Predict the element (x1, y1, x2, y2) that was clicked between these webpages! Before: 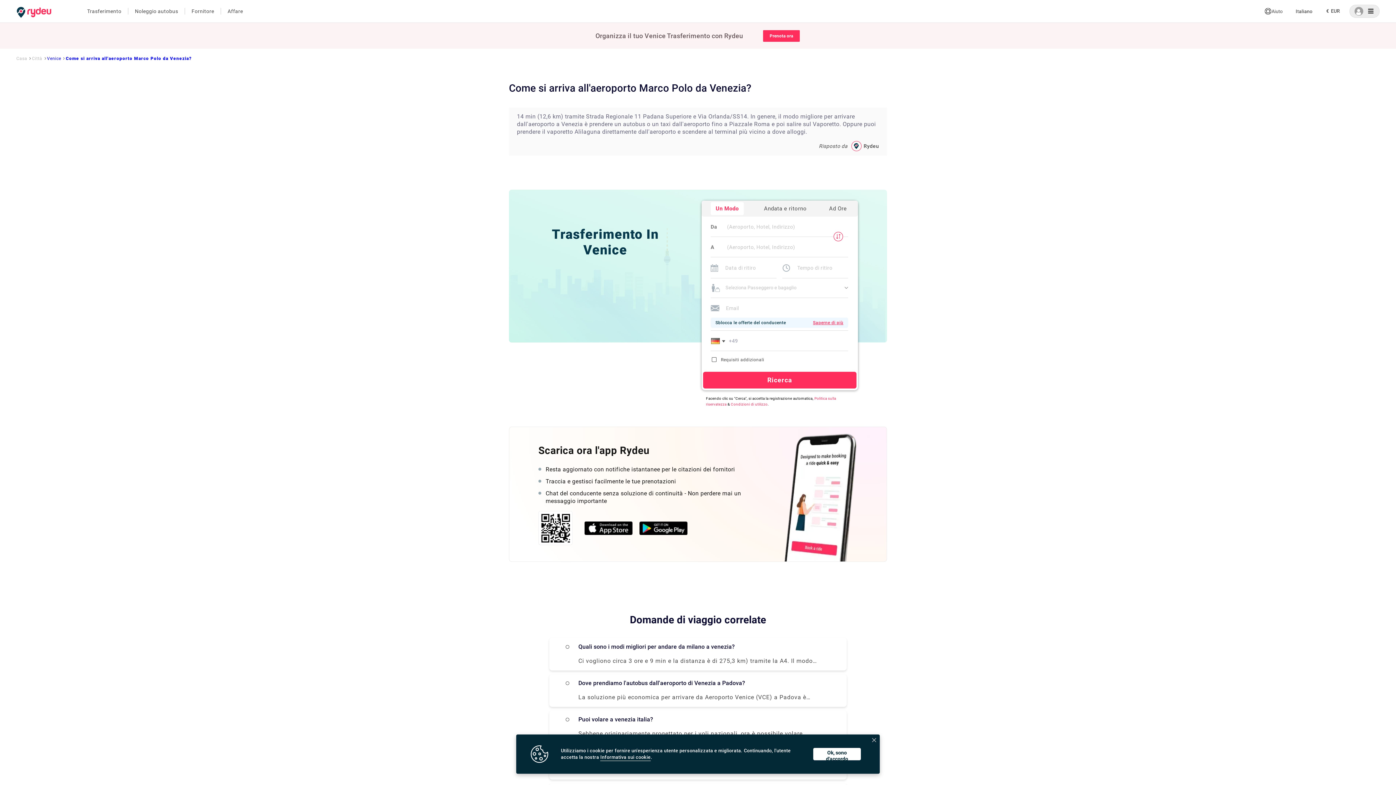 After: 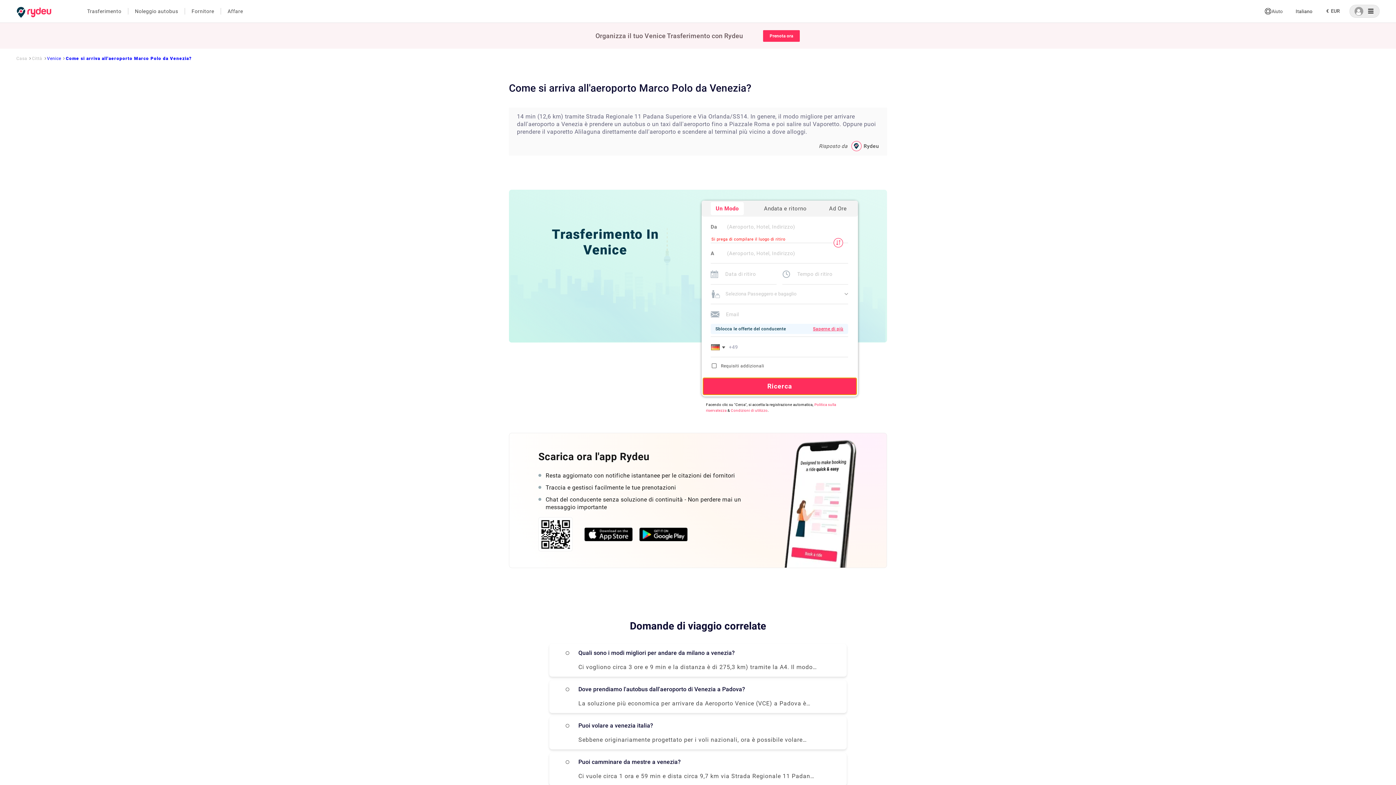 Action: bbox: (703, 372, 856, 388) label: Ricerca